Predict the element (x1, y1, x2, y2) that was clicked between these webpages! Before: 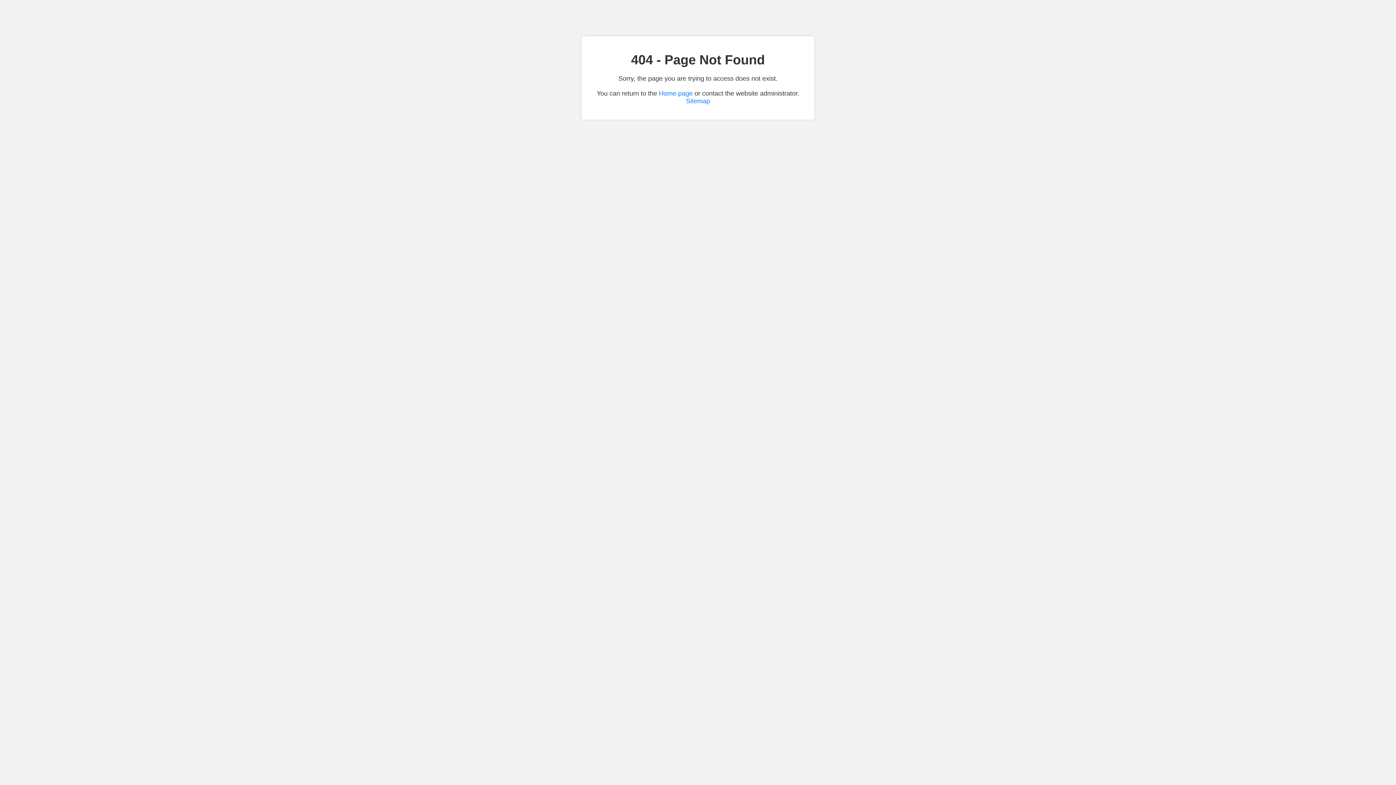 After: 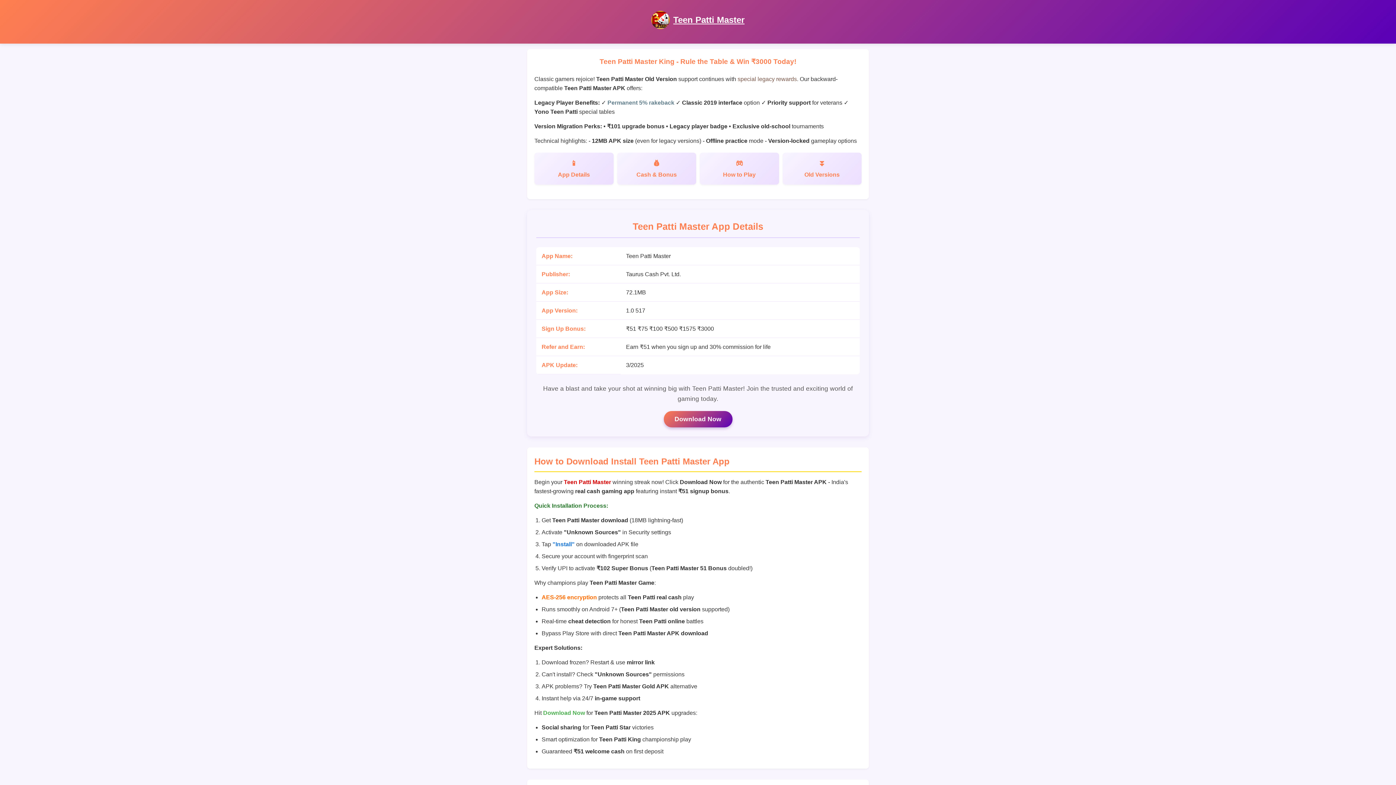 Action: label: Home page bbox: (659, 89, 692, 97)